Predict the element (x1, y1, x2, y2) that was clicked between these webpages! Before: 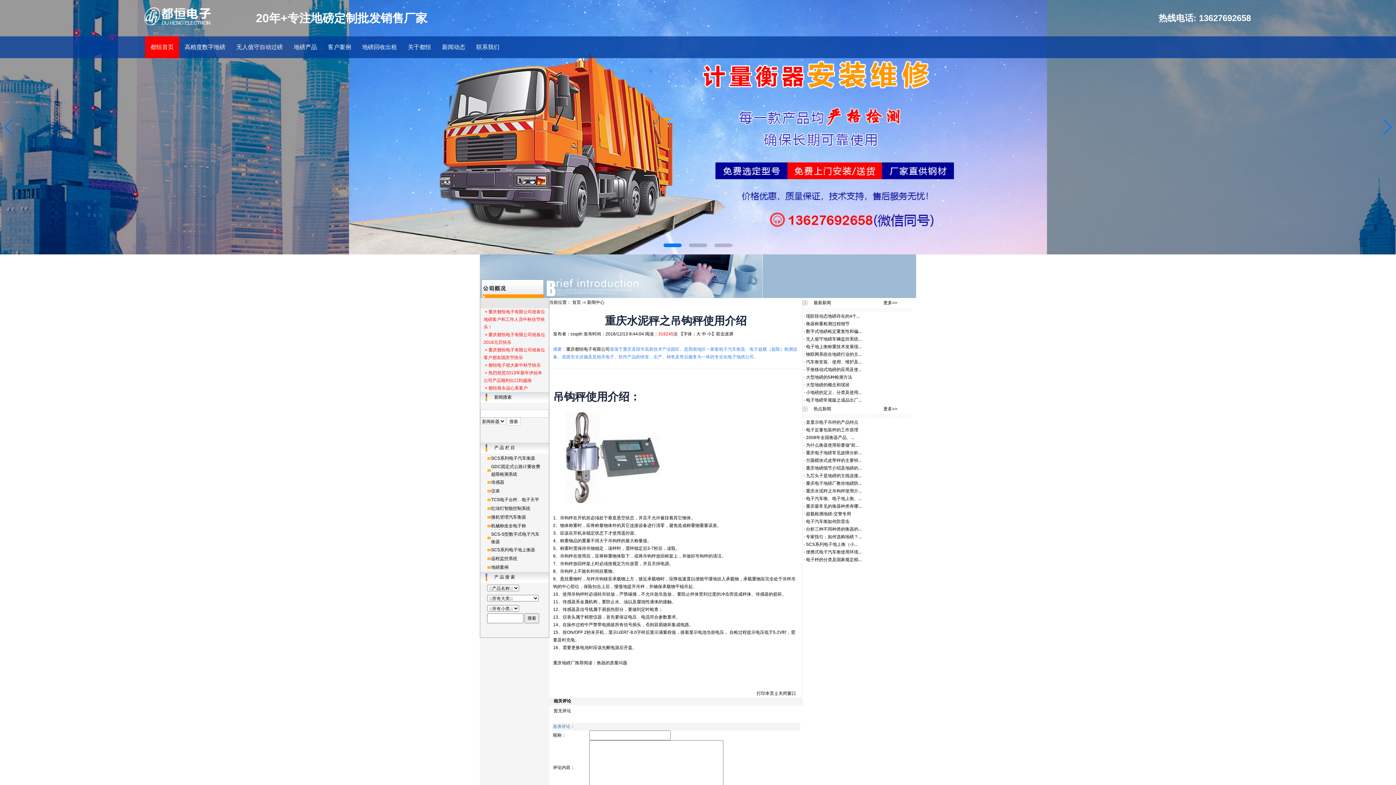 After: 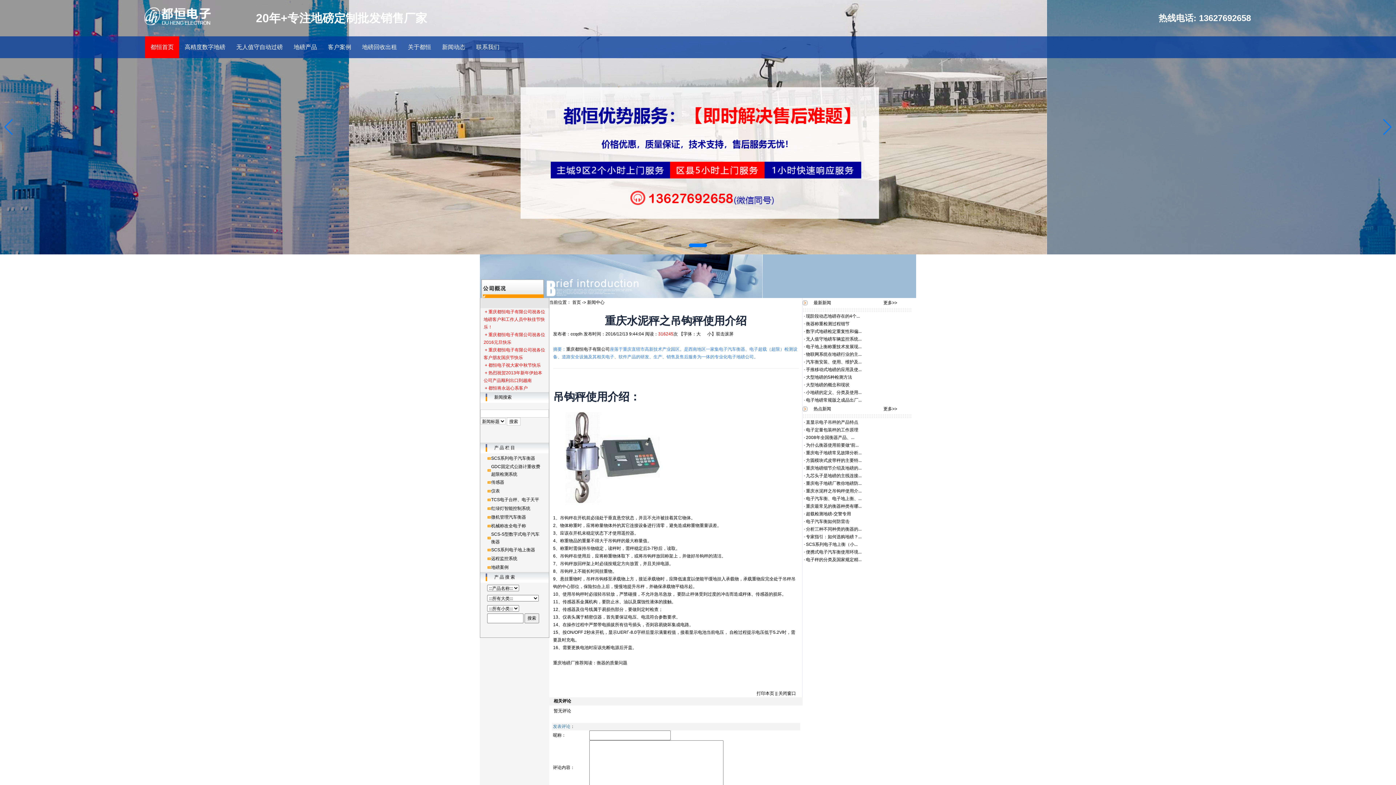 Action: label: 中 bbox: (702, 331, 706, 336)